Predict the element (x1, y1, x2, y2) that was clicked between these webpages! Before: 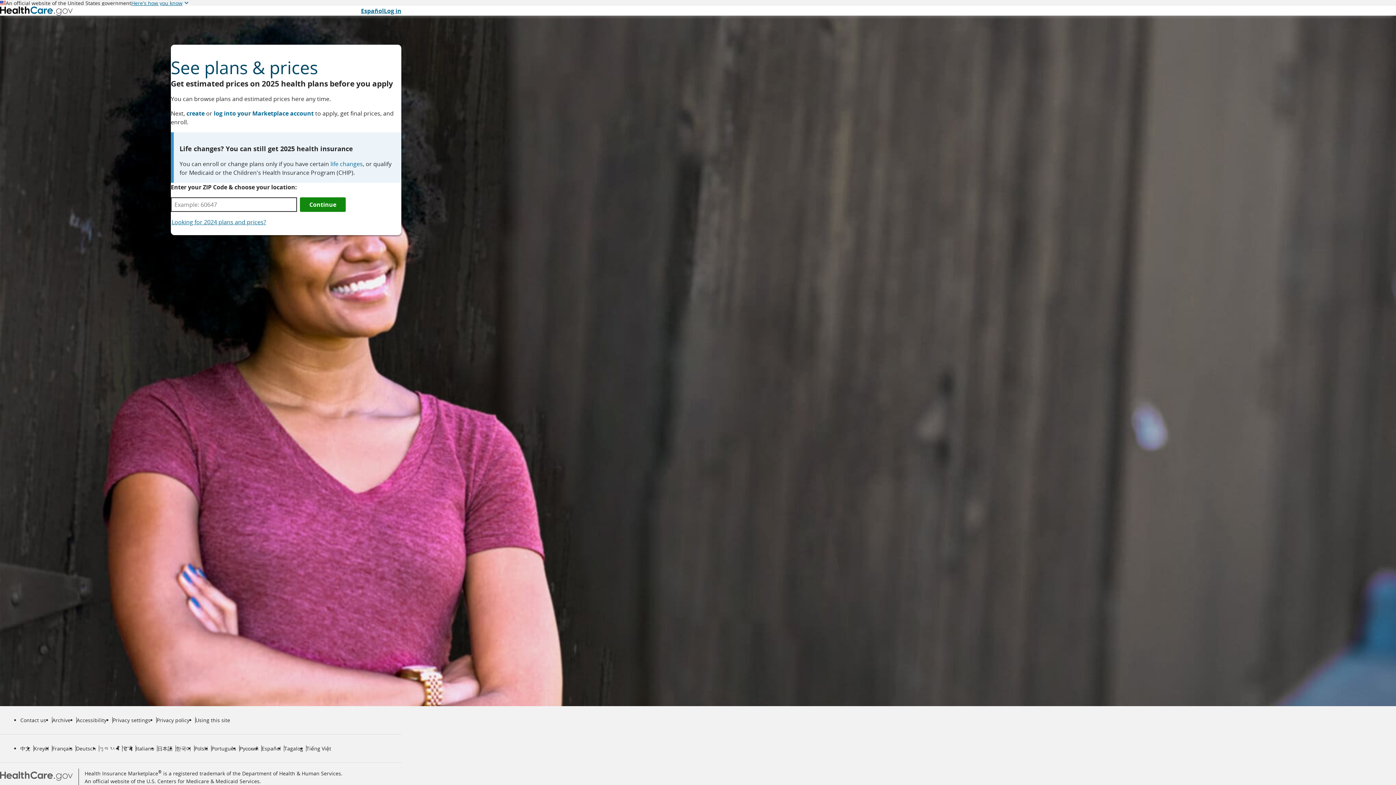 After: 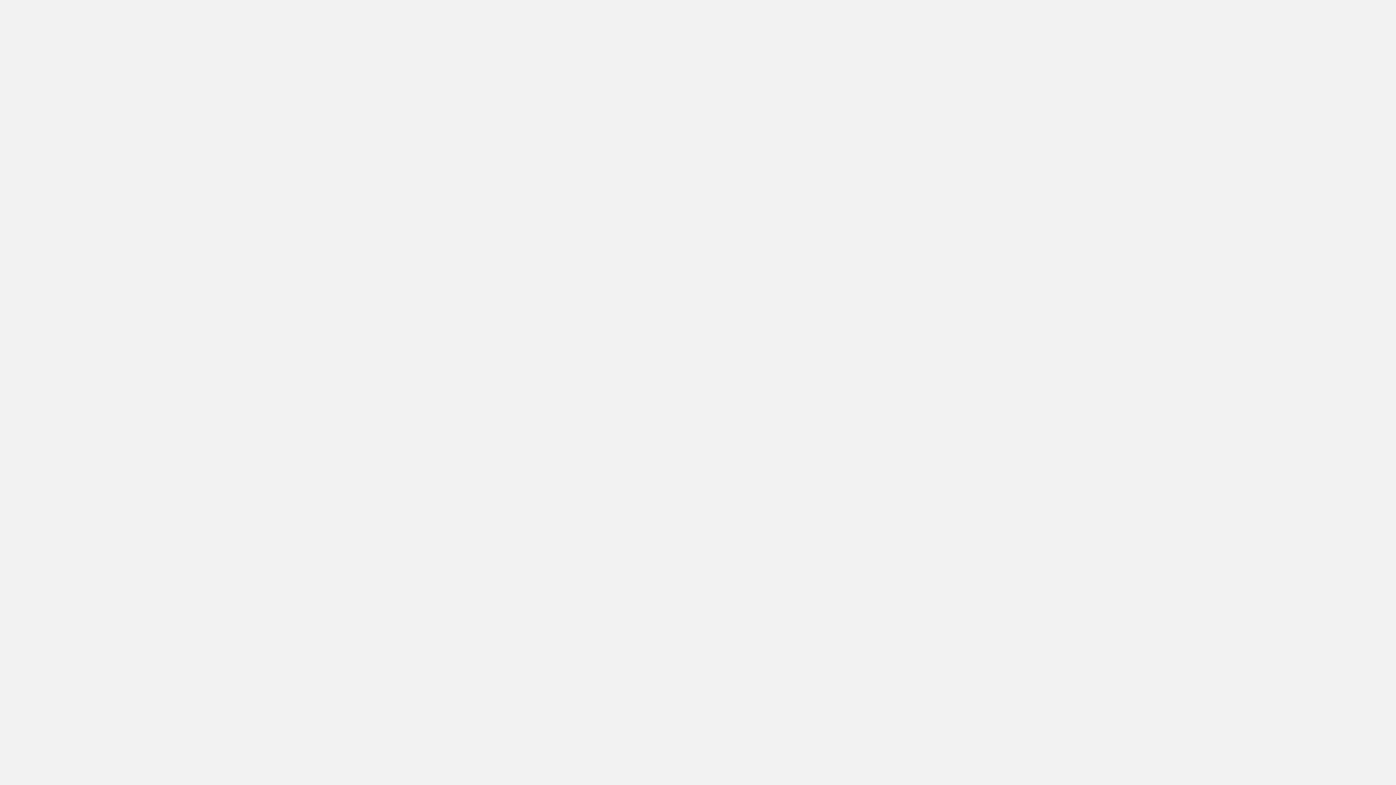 Action: bbox: (52, 745, 72, 752) label: Français